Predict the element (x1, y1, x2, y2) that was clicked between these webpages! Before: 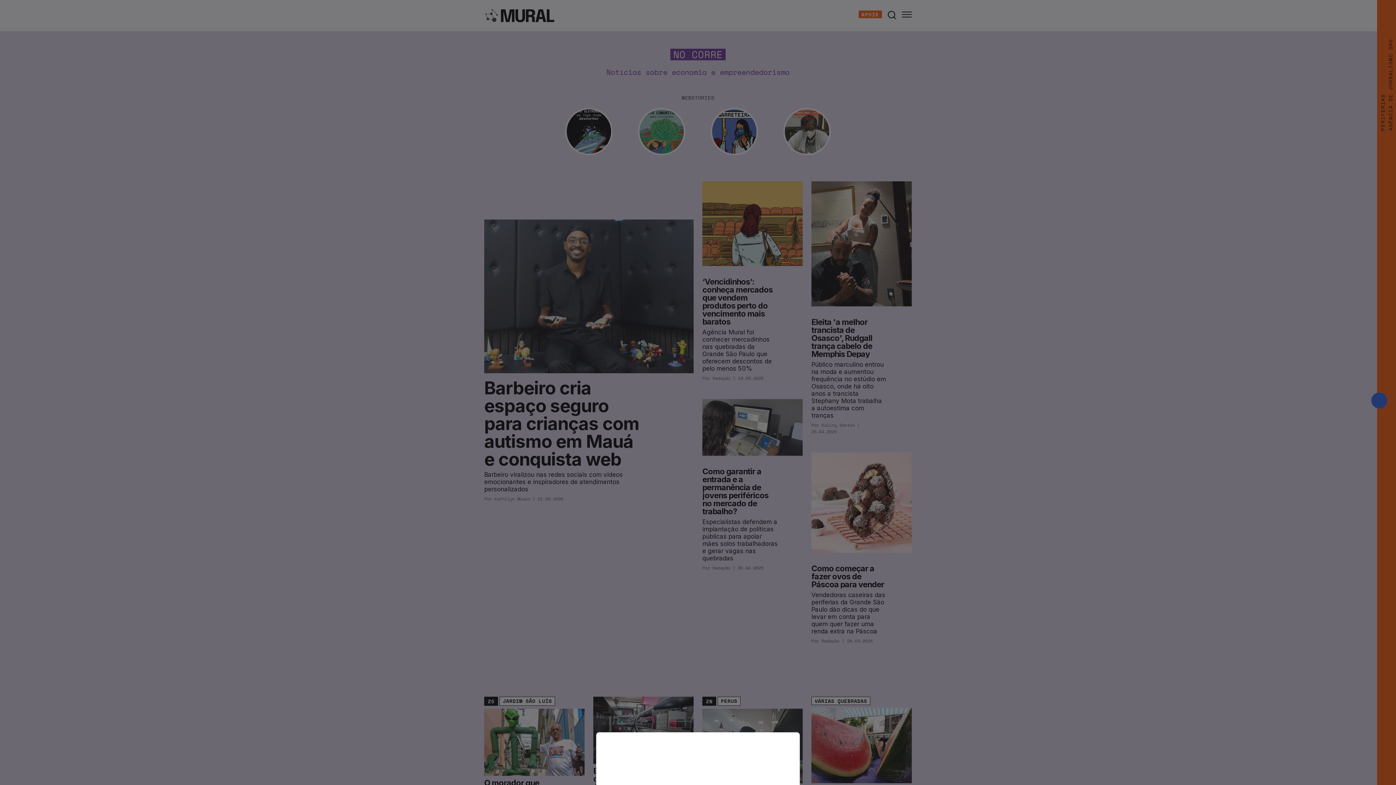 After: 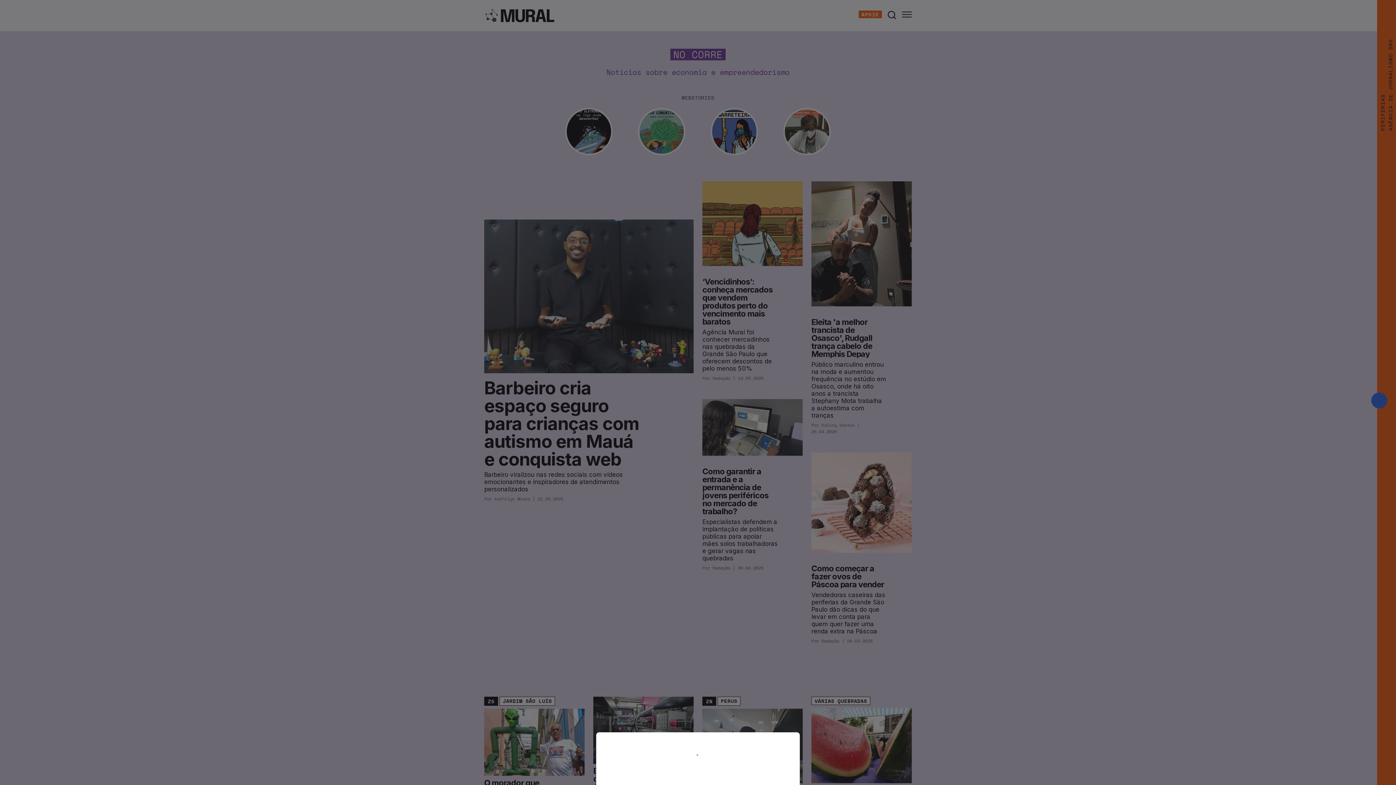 Action: bbox: (0, 0, 1396, 785)